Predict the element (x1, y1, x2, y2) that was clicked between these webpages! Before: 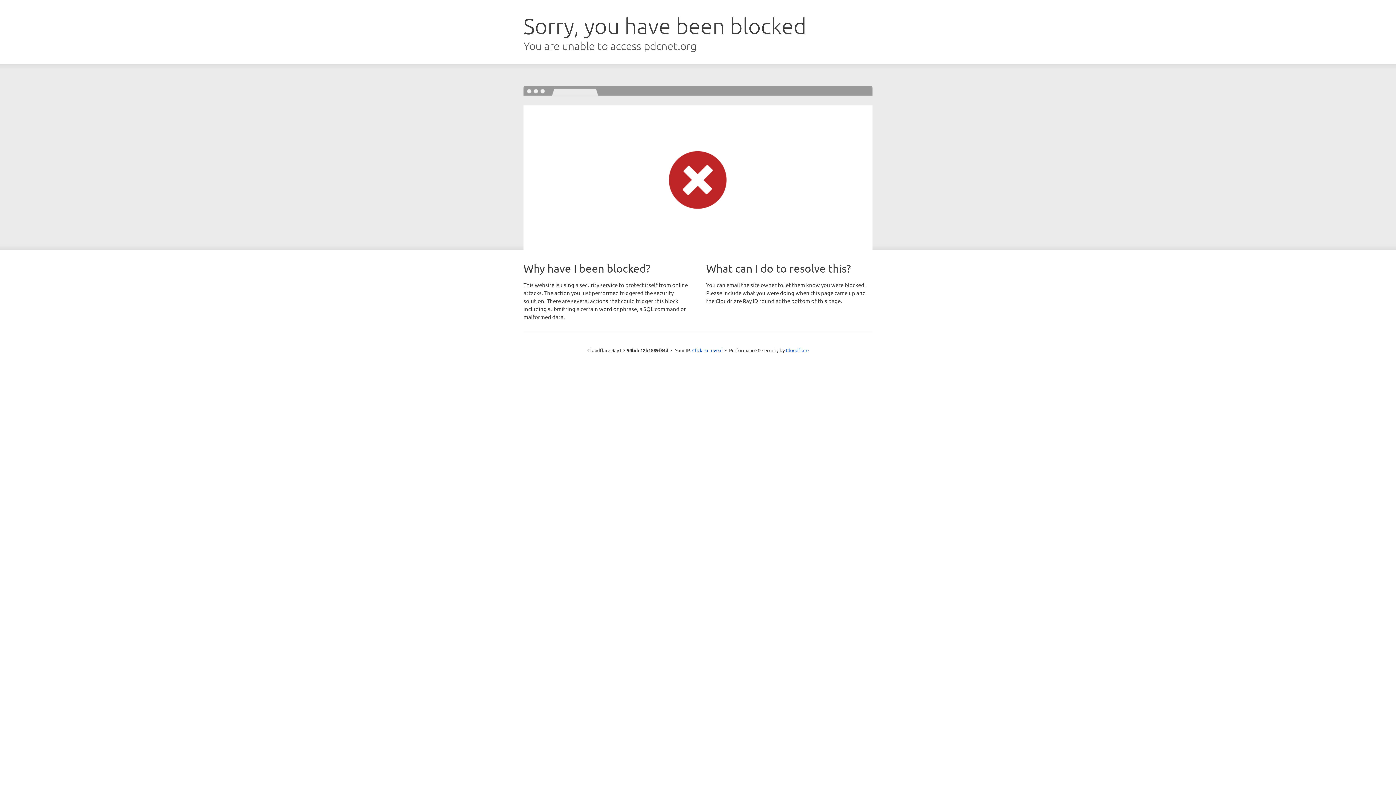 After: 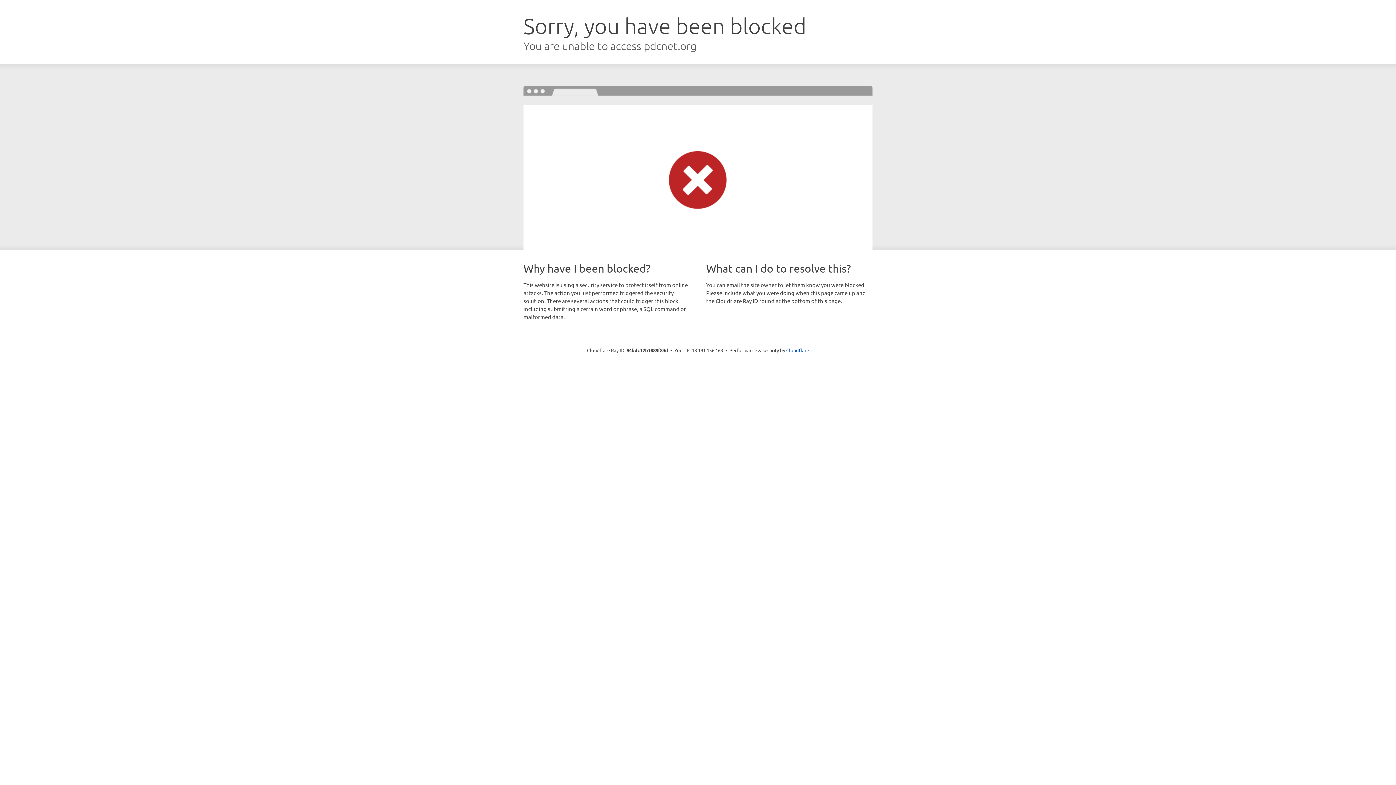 Action: bbox: (692, 346, 722, 353) label: Click to reveal